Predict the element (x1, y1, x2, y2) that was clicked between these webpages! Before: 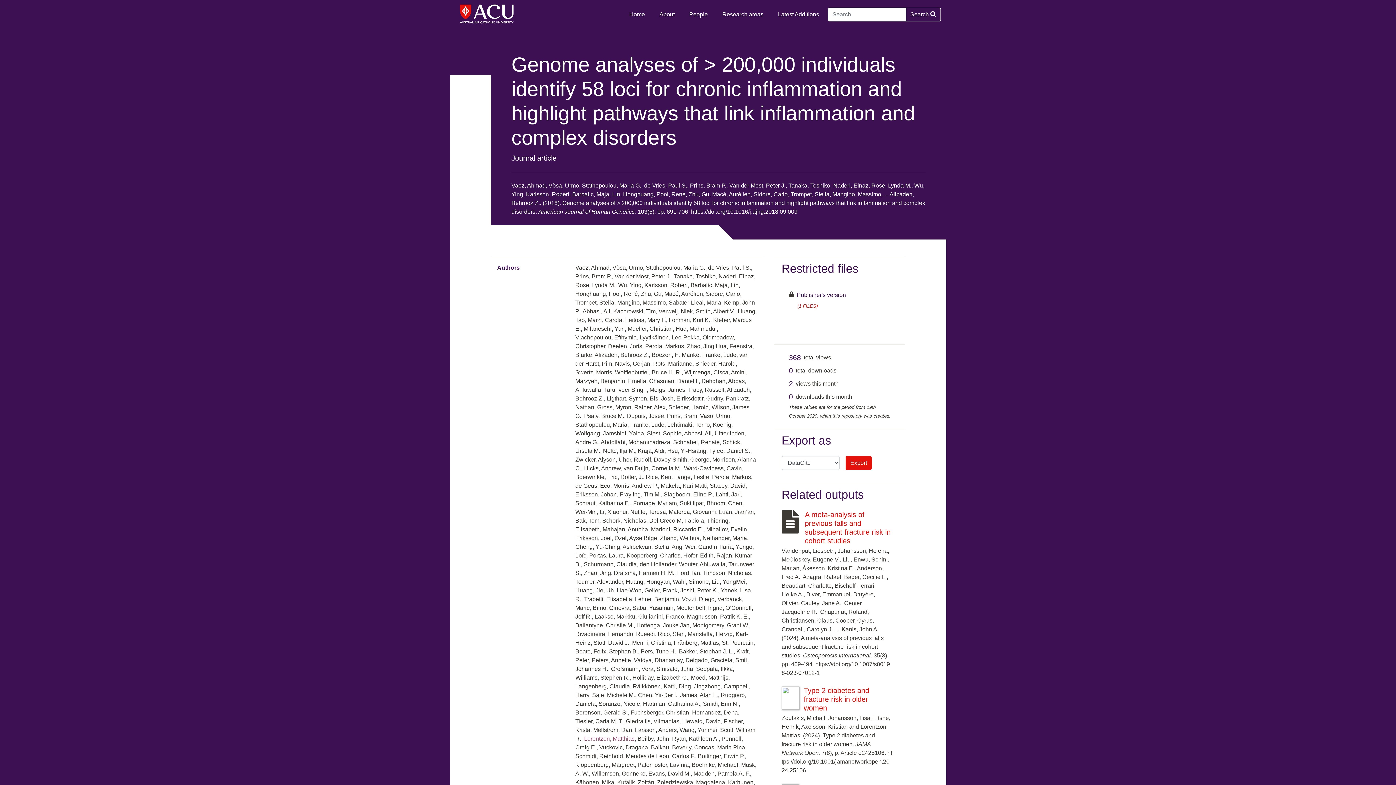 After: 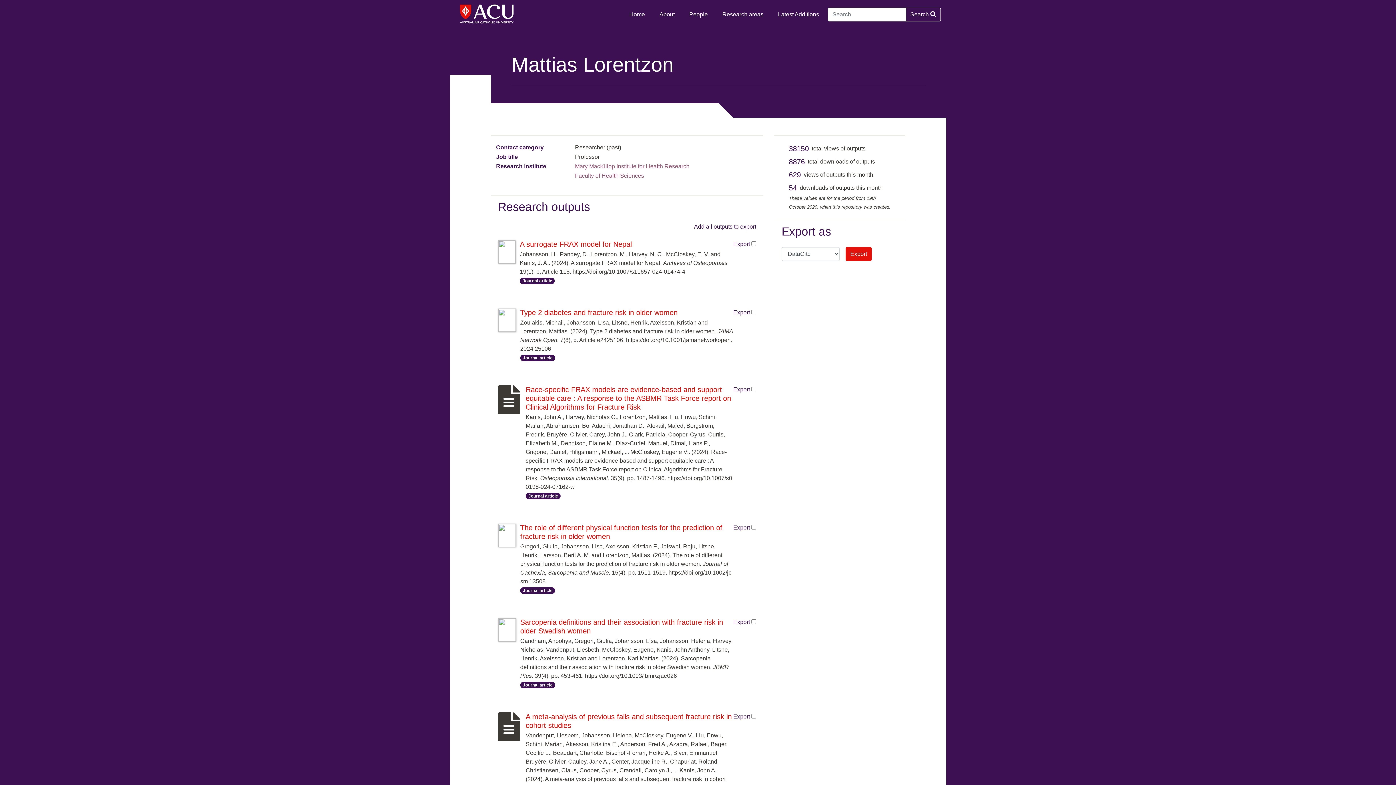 Action: bbox: (584, 736, 634, 742) label: Lorentzon, Matthias